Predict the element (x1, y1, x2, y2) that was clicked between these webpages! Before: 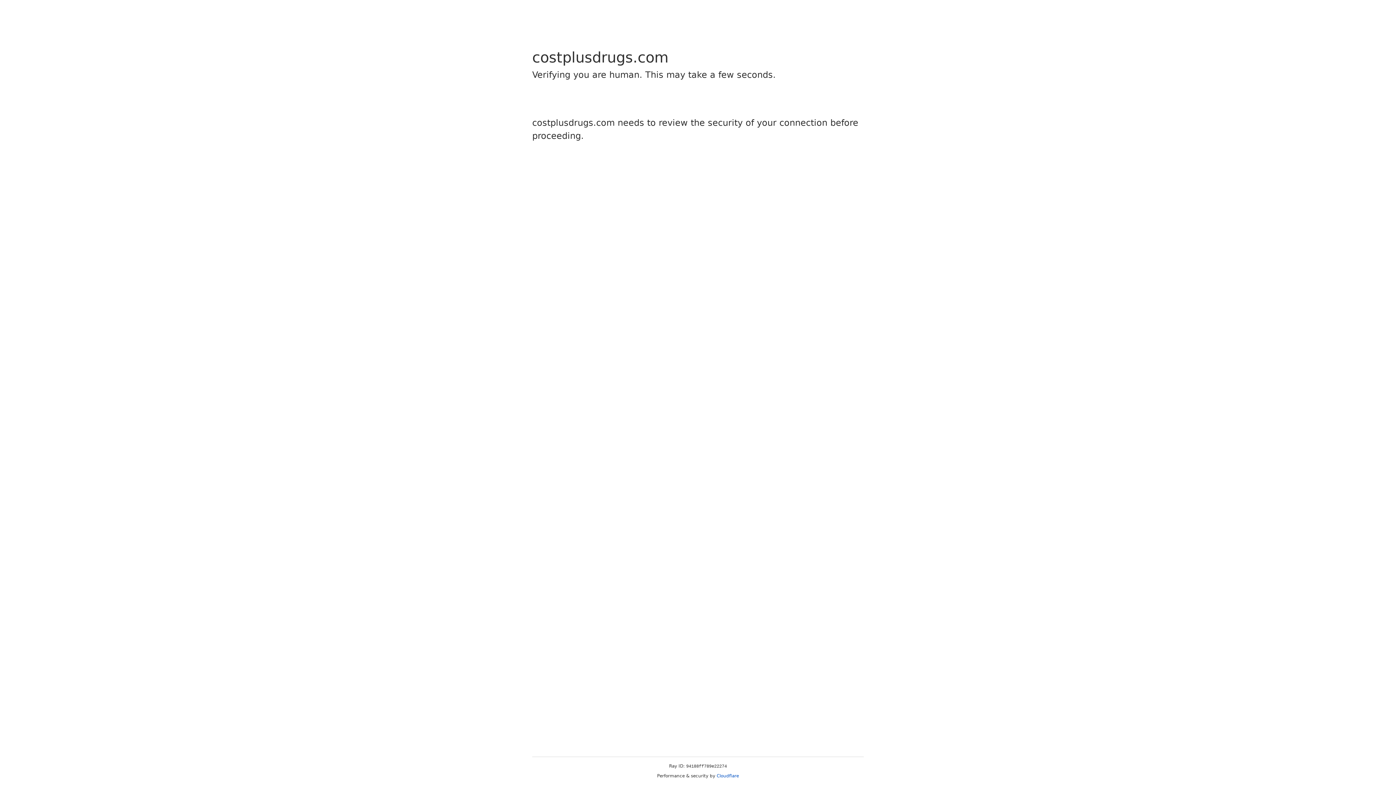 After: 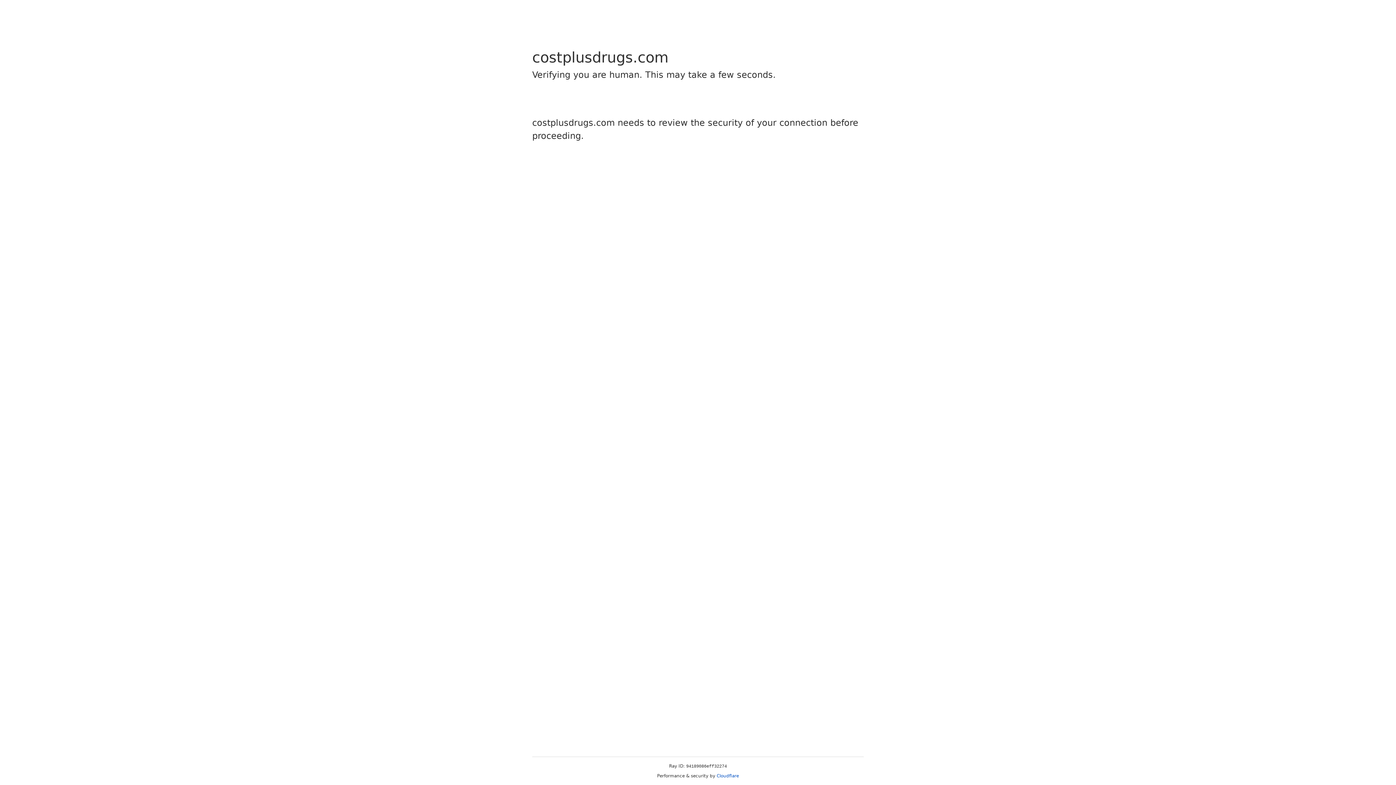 Action: label: Cloudflare bbox: (716, 773, 739, 778)